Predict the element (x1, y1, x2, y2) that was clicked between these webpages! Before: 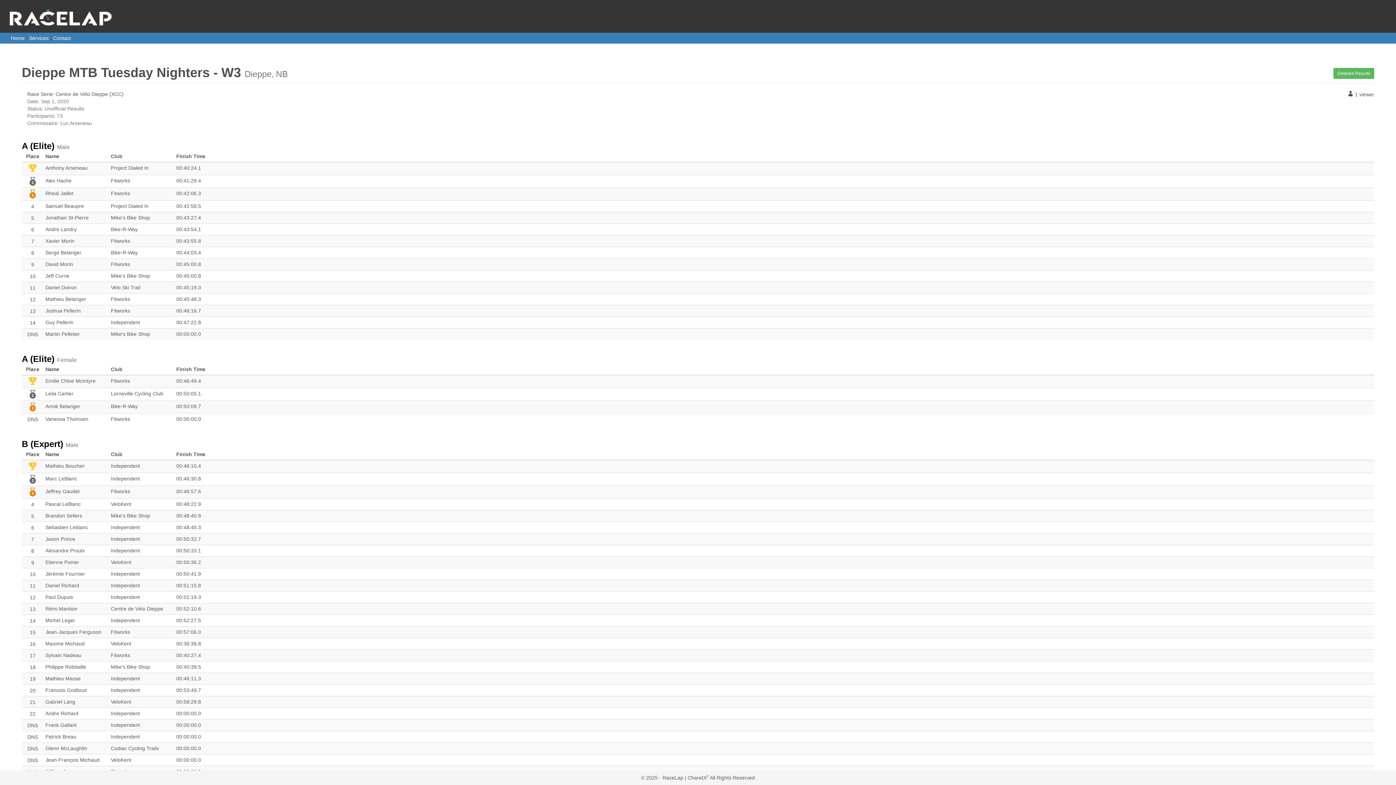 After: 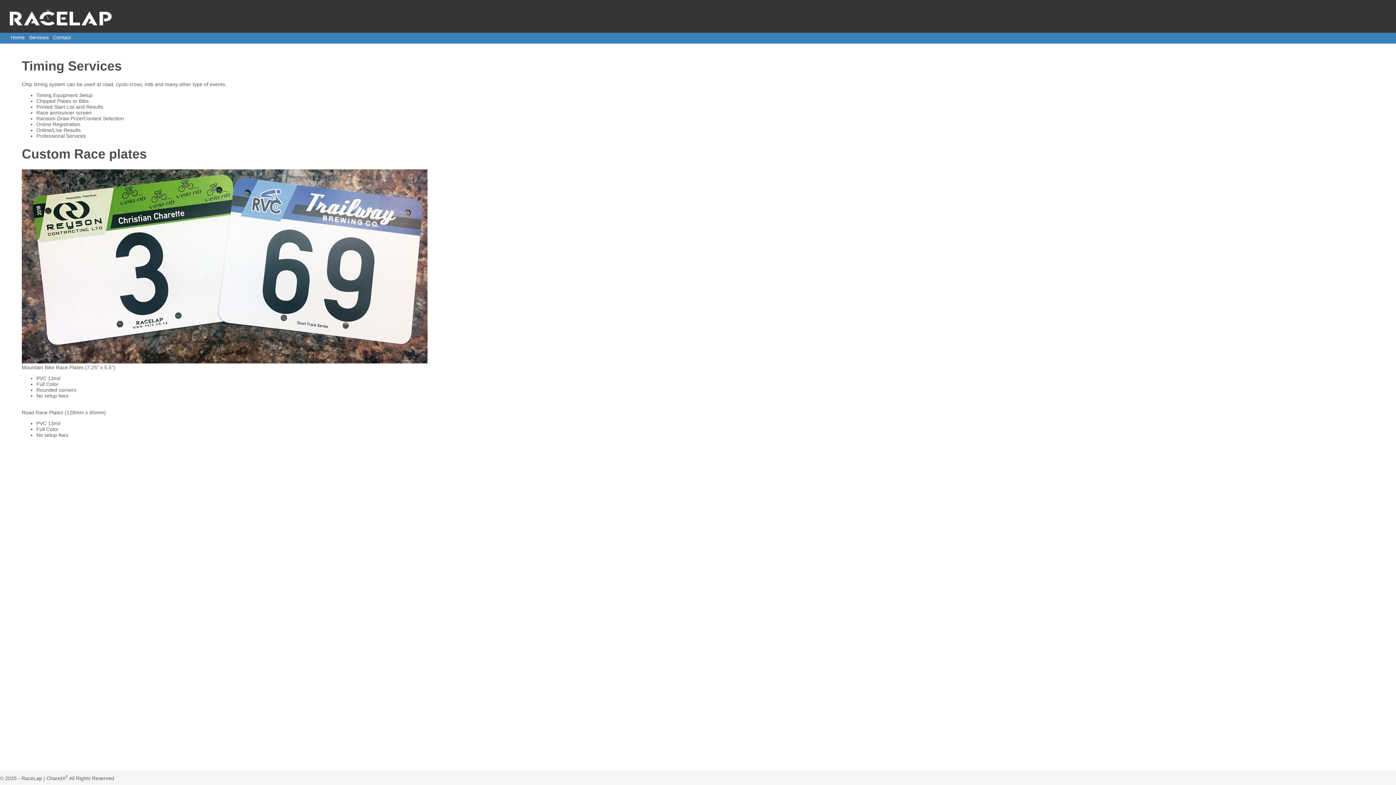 Action: bbox: (29, 35, 48, 41) label: Services